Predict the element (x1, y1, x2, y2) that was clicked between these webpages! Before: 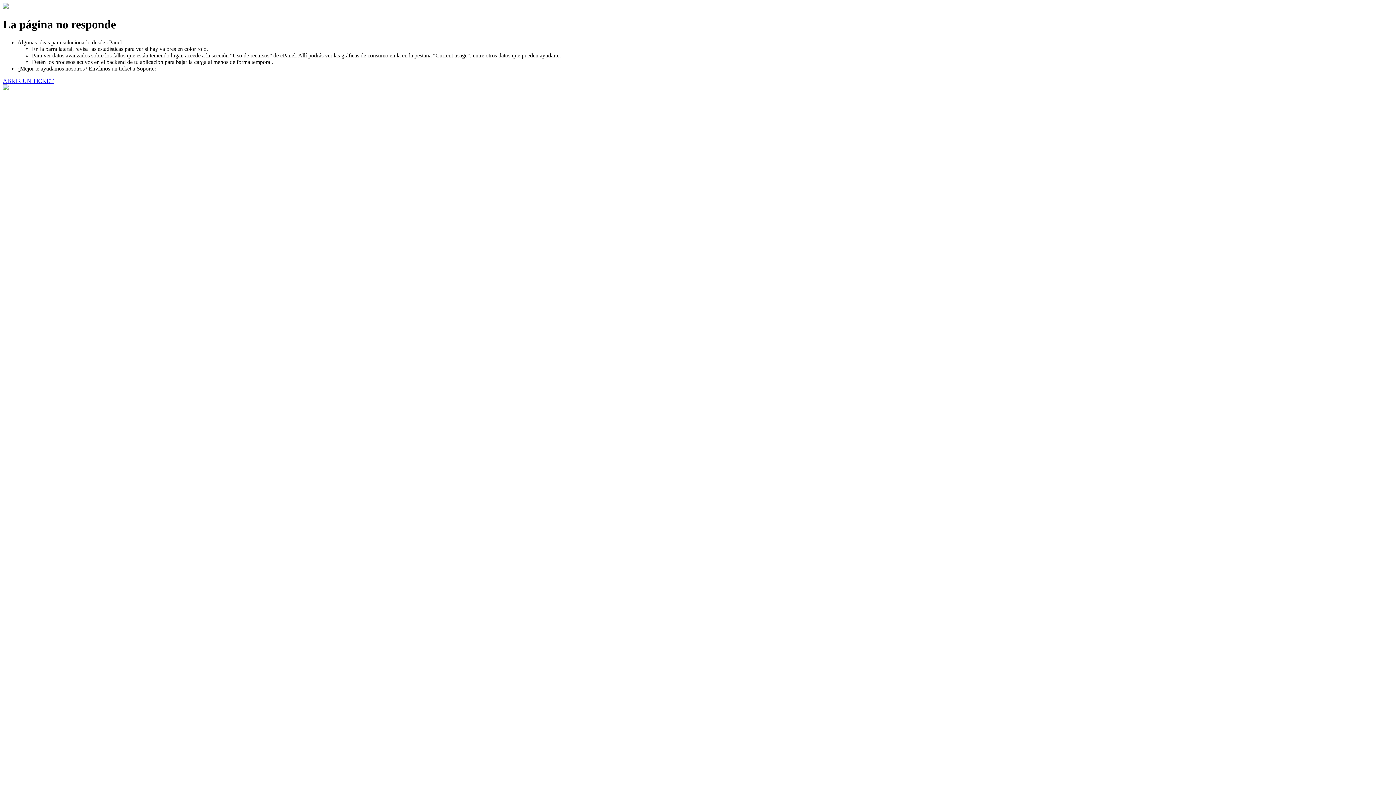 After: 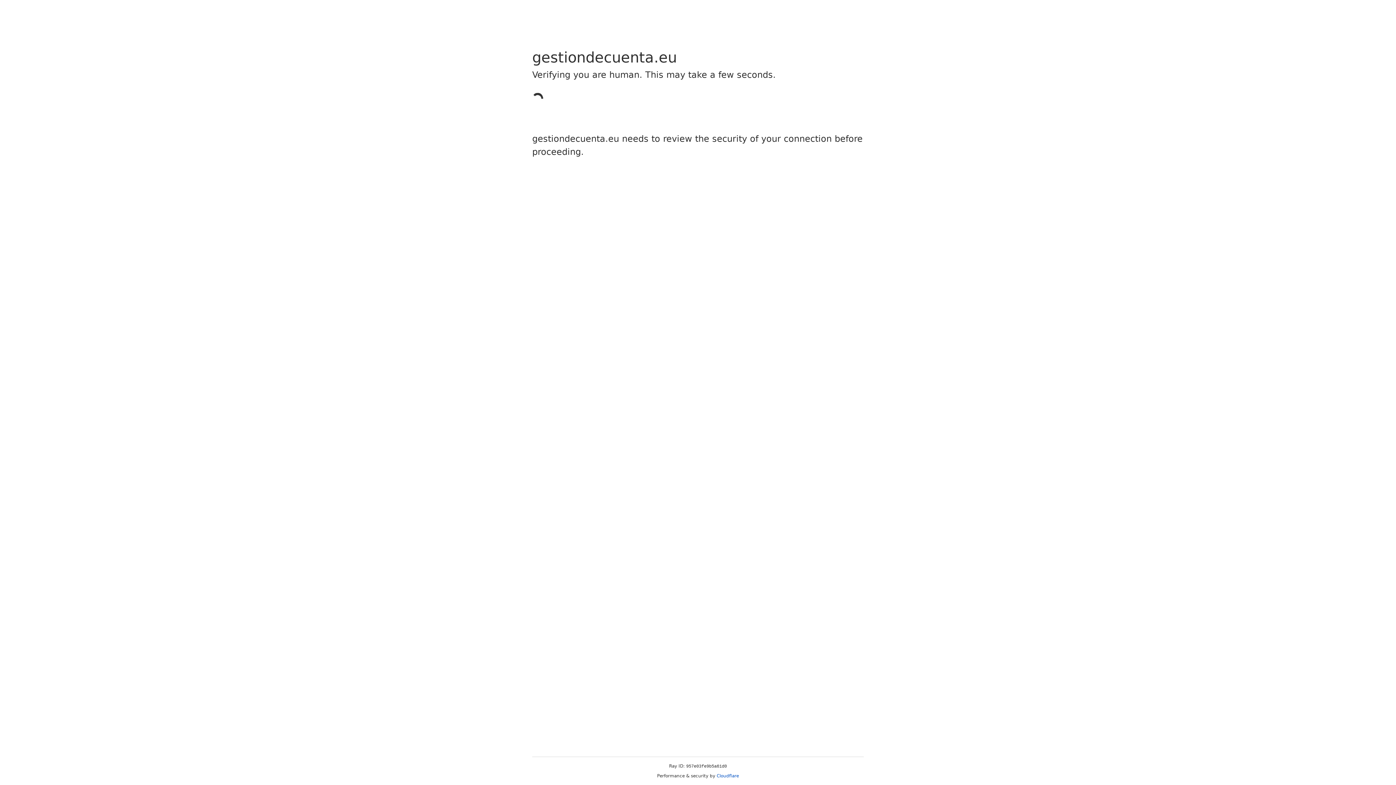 Action: label: ABRIR UN TICKET bbox: (2, 77, 53, 83)